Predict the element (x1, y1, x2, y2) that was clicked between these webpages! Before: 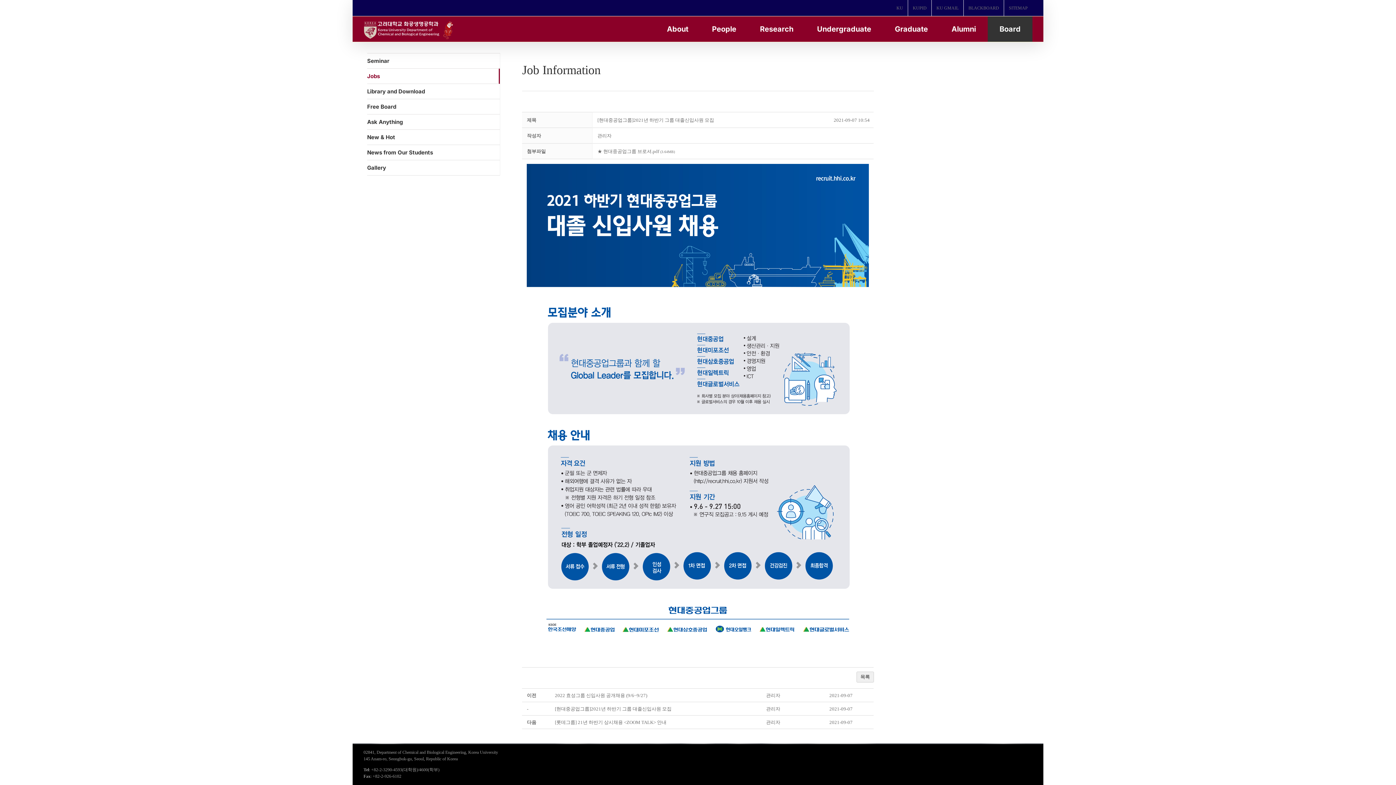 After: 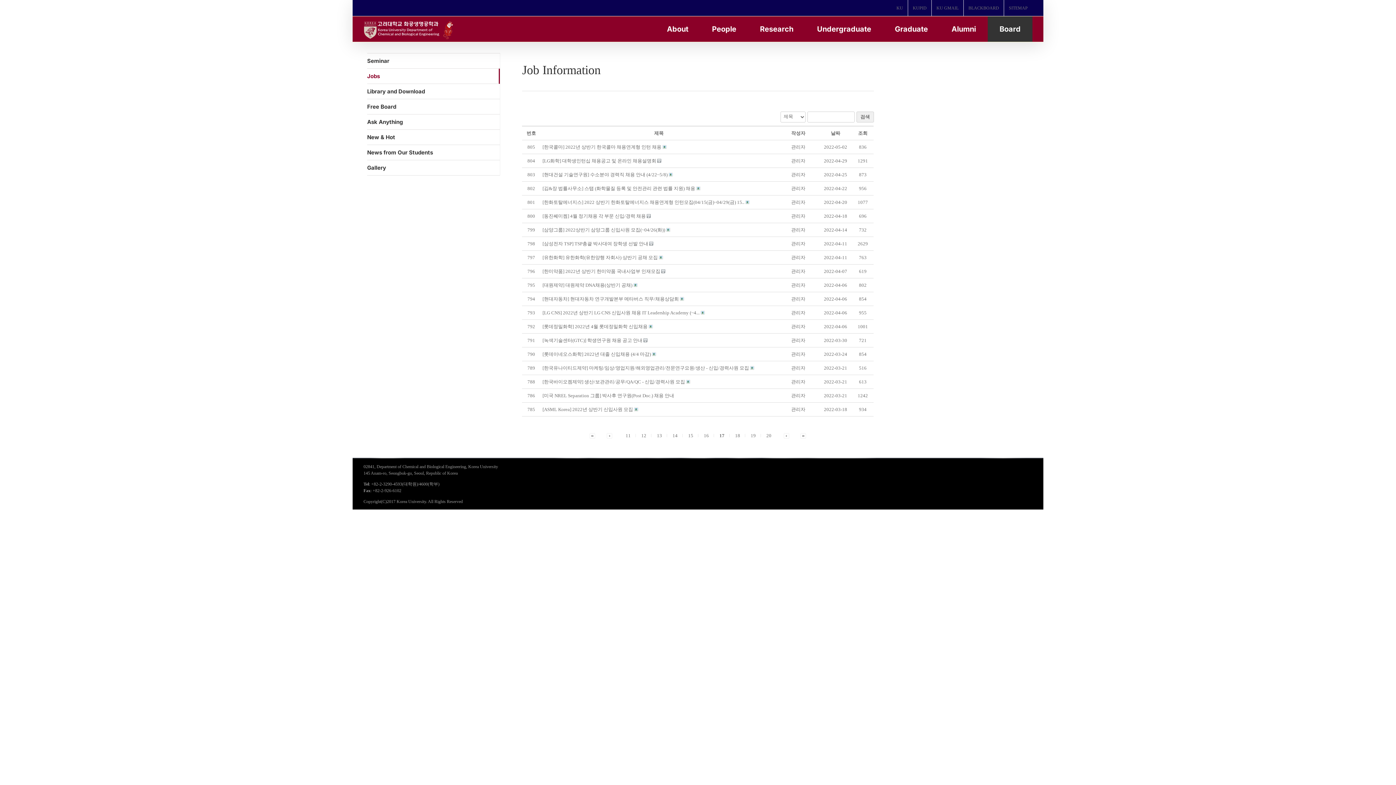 Action: bbox: (856, 671, 874, 682) label: 목록